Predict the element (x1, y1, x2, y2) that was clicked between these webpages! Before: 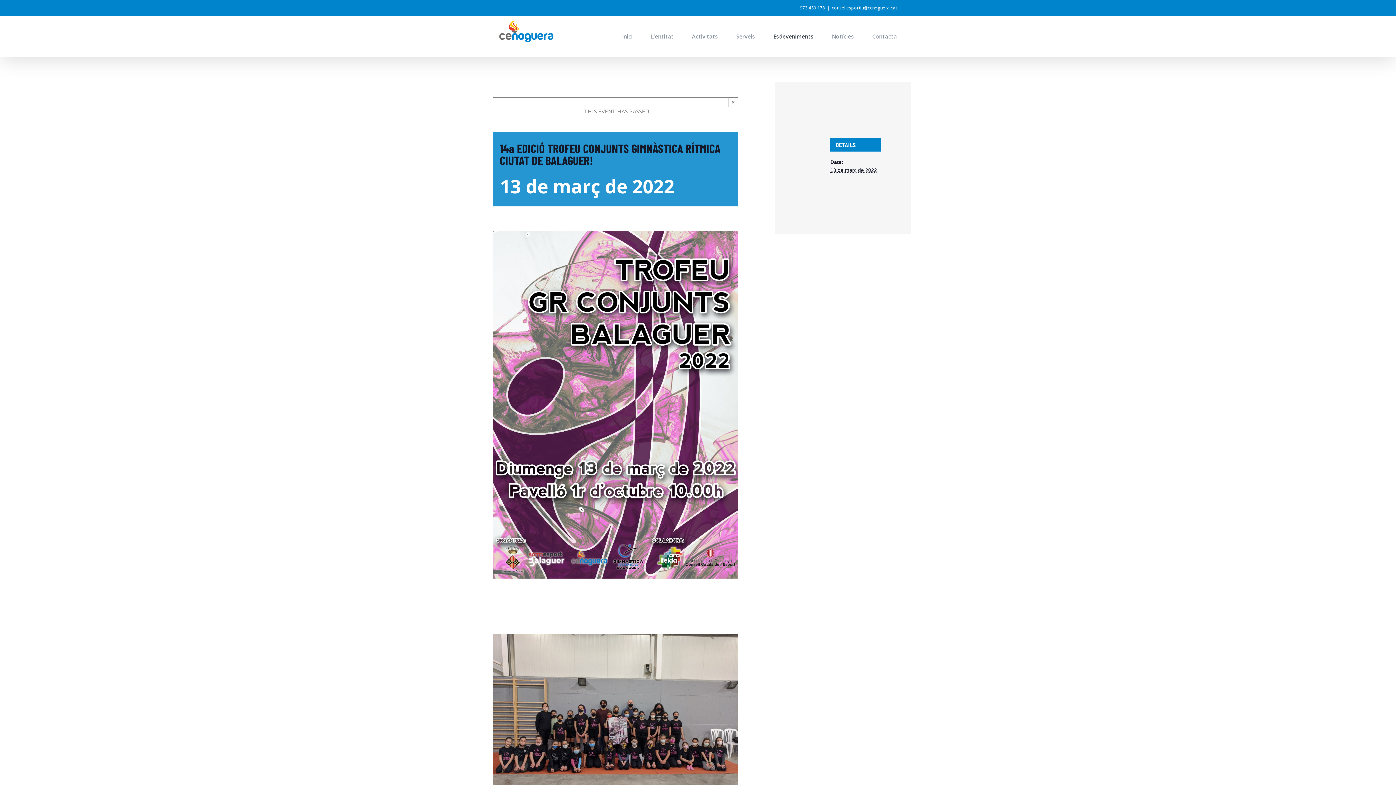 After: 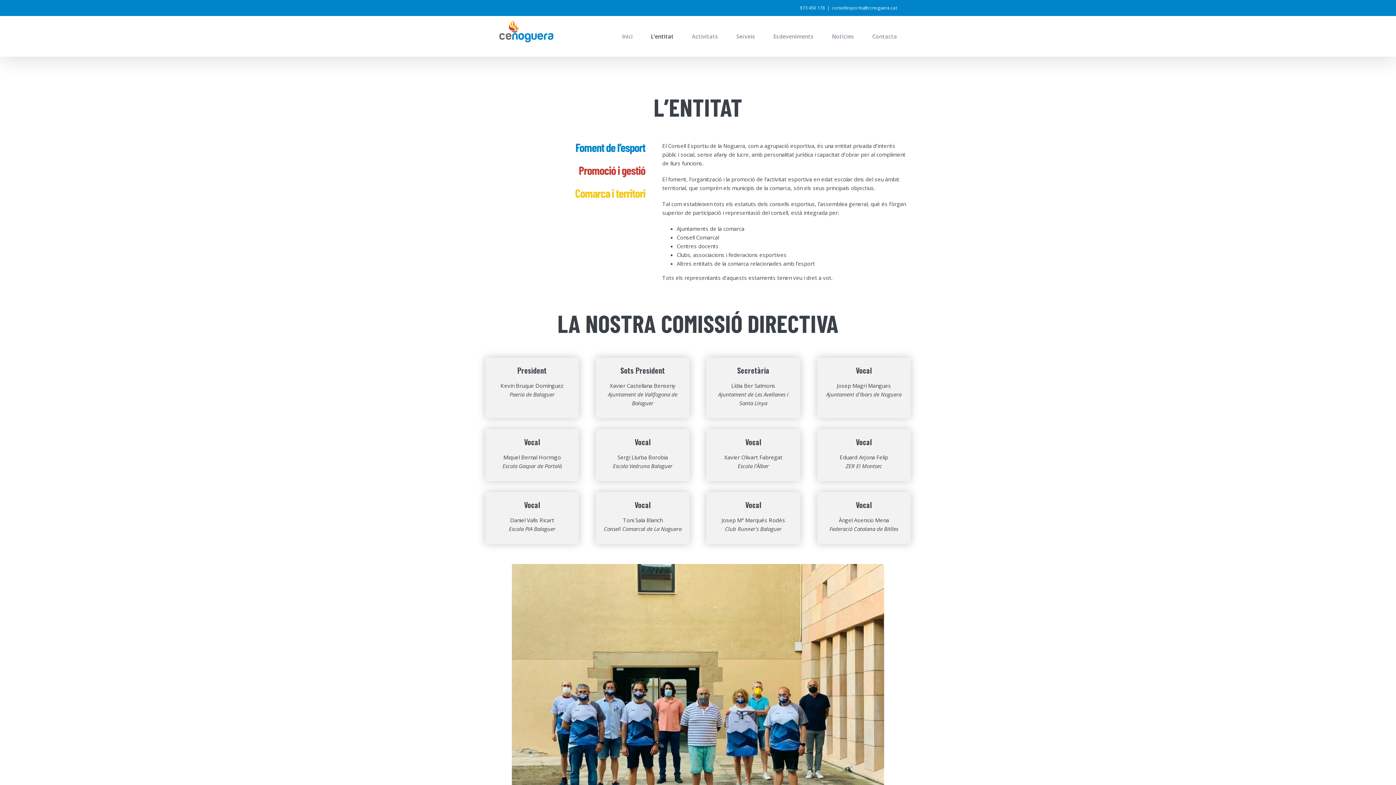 Action: label: L’entitat bbox: (650, 16, 673, 56)